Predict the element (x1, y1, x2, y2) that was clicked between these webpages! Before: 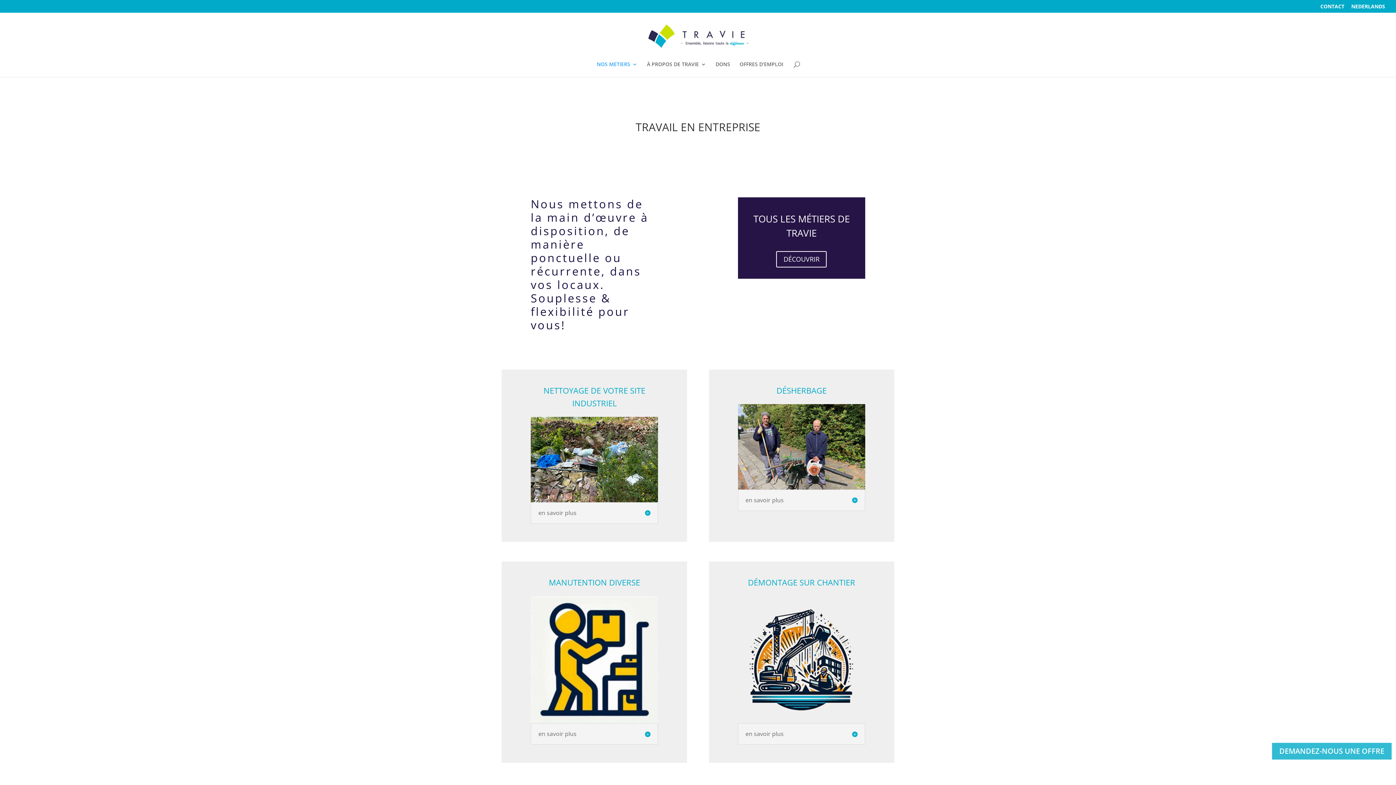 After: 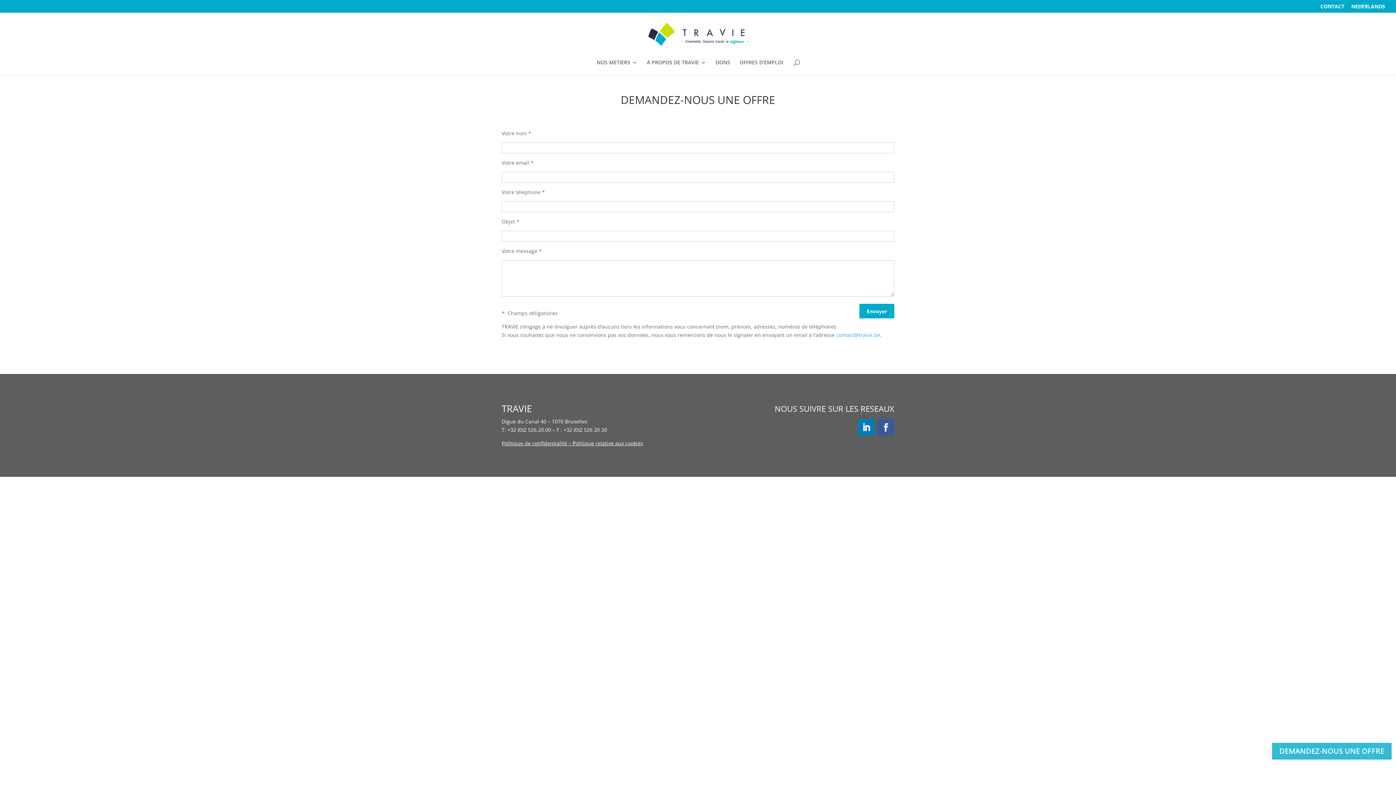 Action: label: DEMANDEZ-NOUS UNE OFFRE bbox: (1271, 742, 1392, 760)